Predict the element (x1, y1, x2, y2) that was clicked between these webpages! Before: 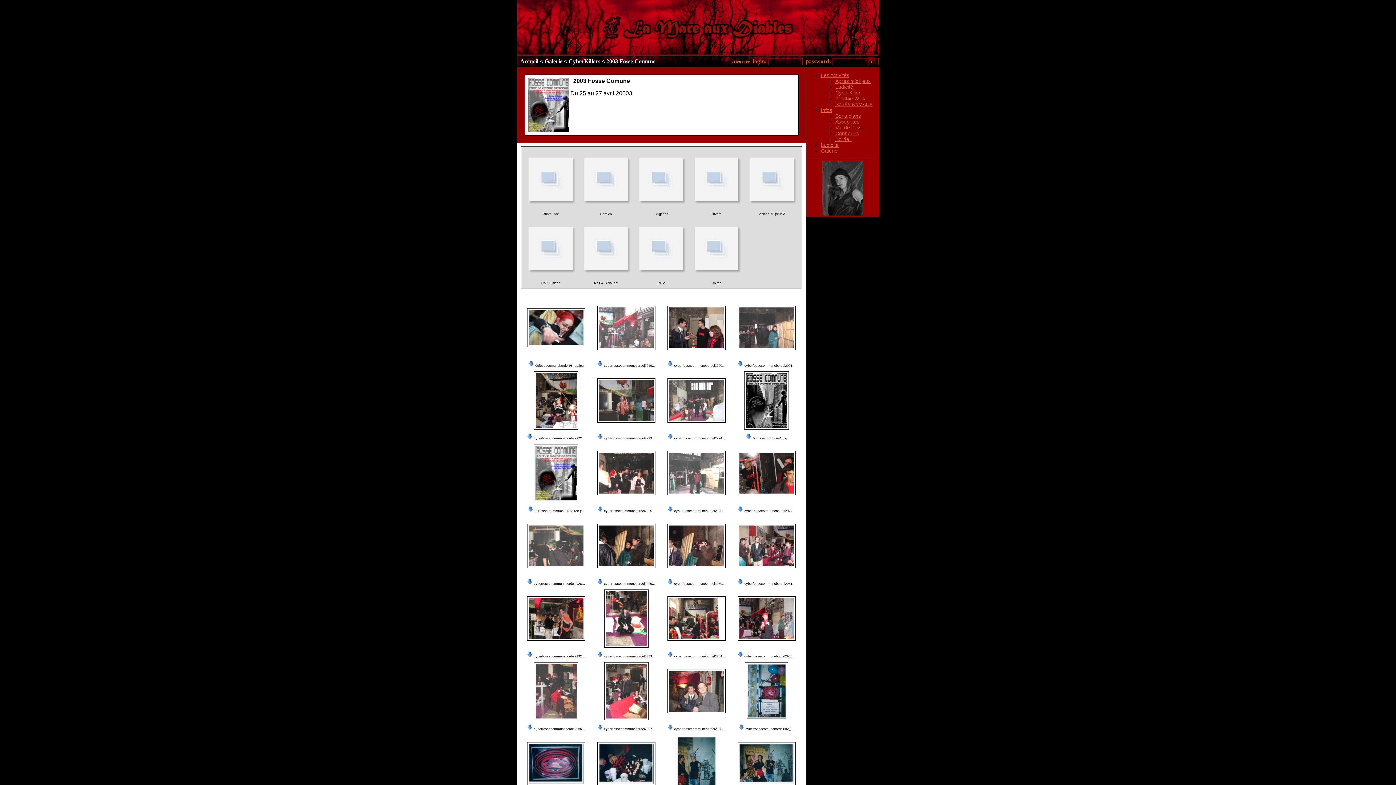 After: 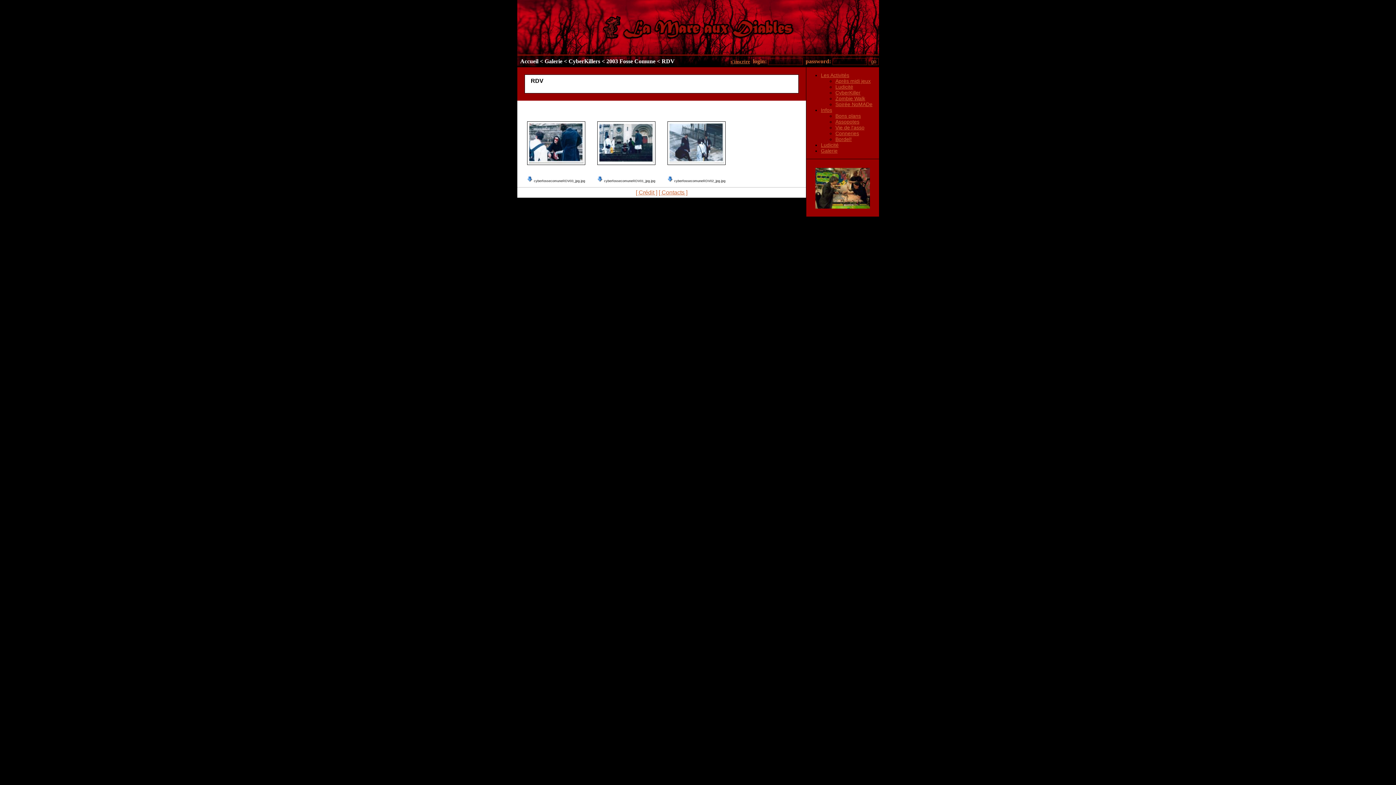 Action: bbox: (657, 281, 665, 285) label: RDV